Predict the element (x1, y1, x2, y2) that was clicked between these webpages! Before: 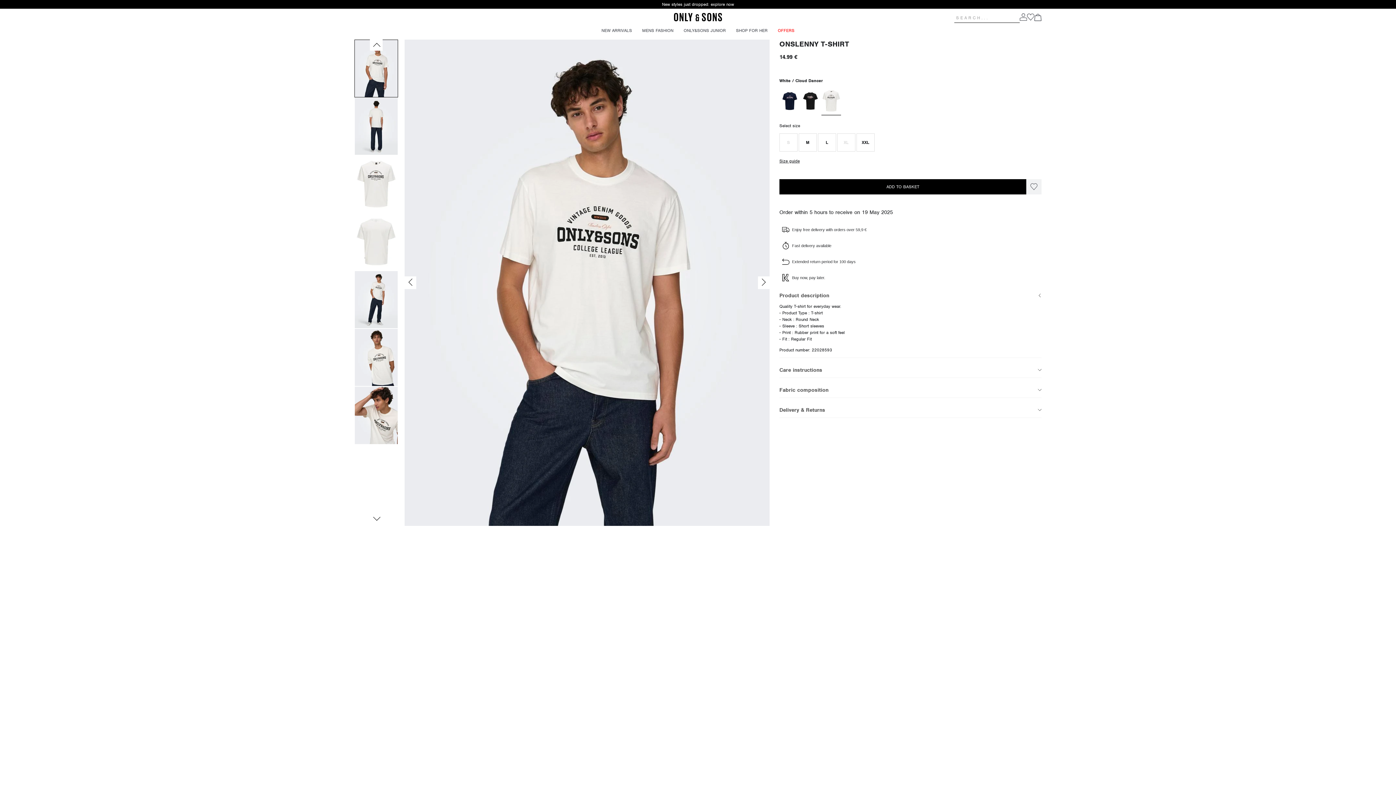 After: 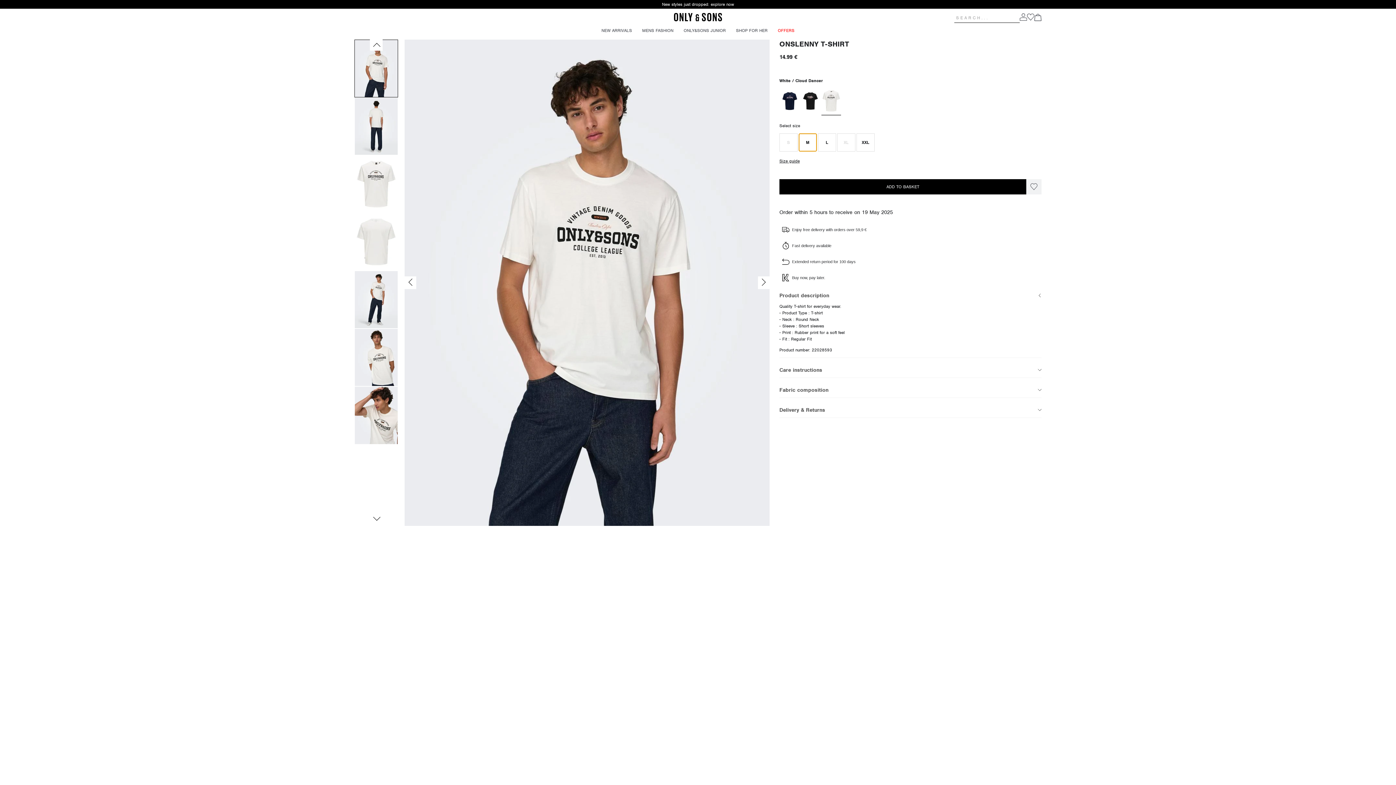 Action: bbox: (798, 133, 817, 151) label: M